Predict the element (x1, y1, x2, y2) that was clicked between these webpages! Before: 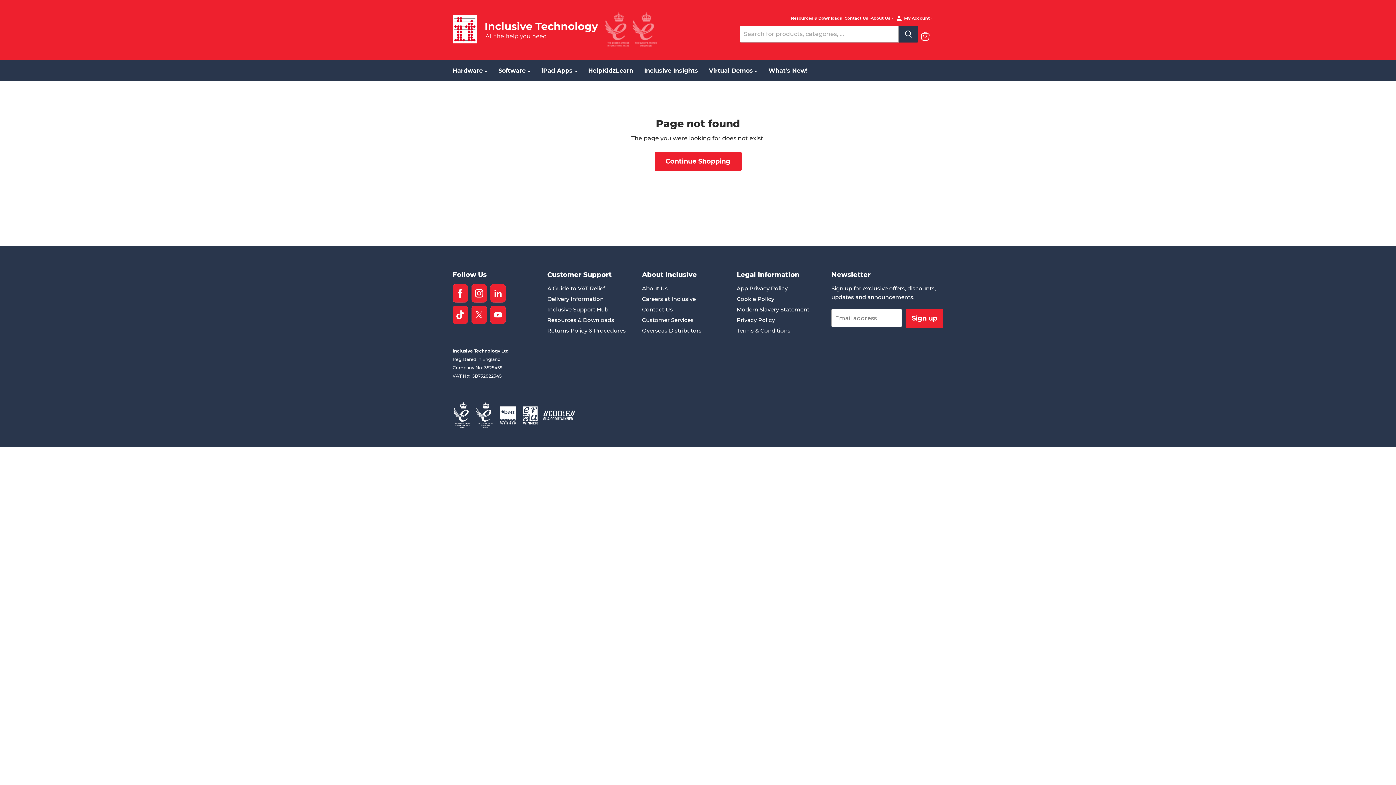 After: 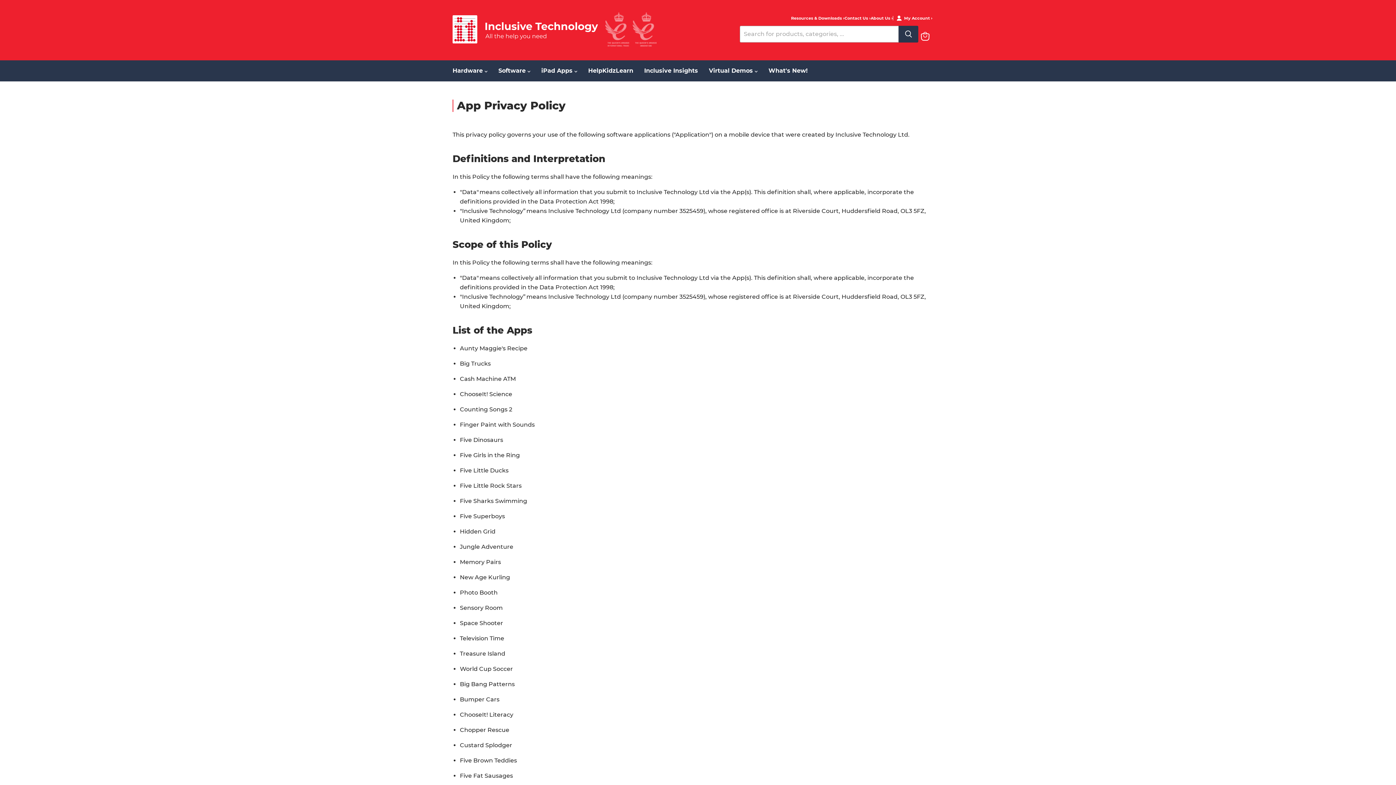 Action: bbox: (736, 285, 787, 292) label: App Privacy Policy